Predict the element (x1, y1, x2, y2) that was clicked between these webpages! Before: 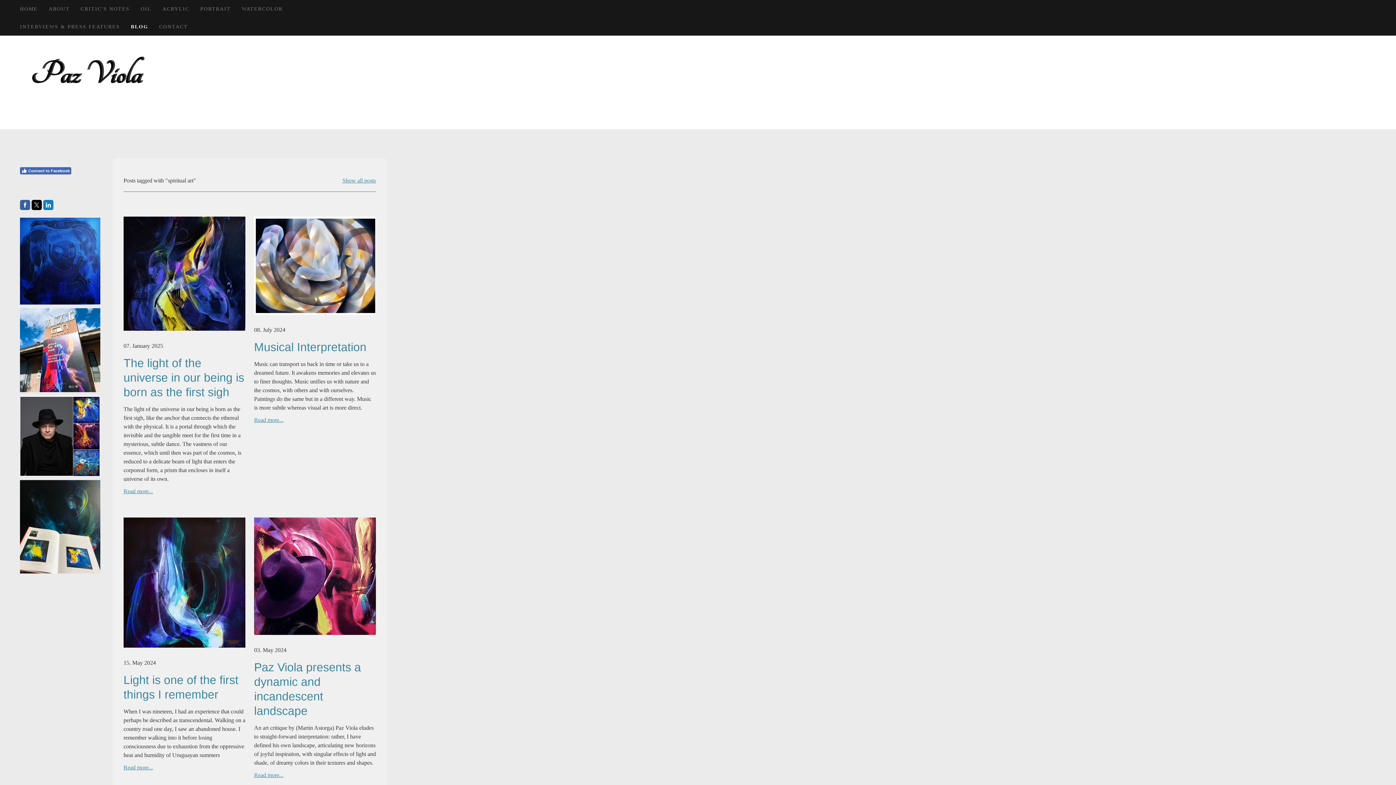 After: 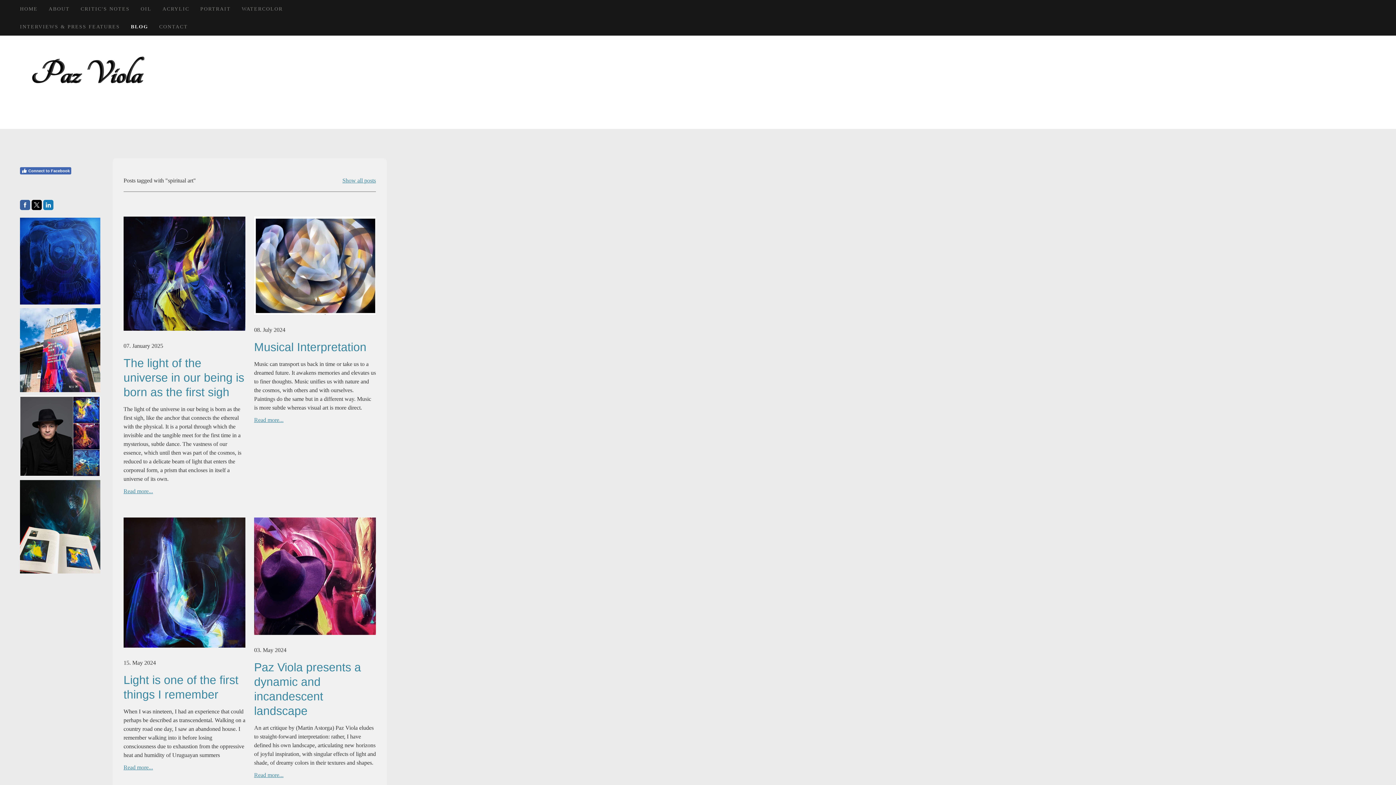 Action: bbox: (31, 199, 41, 210)